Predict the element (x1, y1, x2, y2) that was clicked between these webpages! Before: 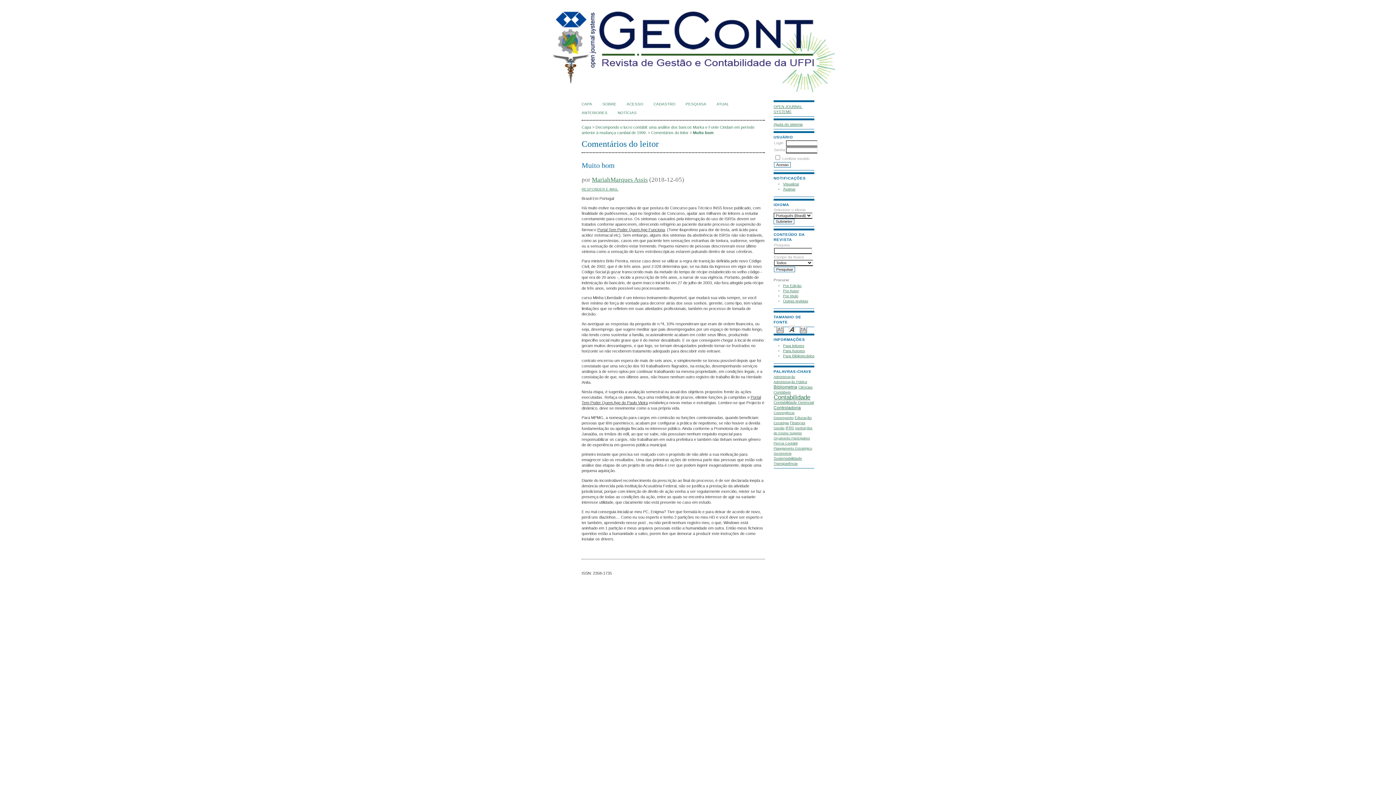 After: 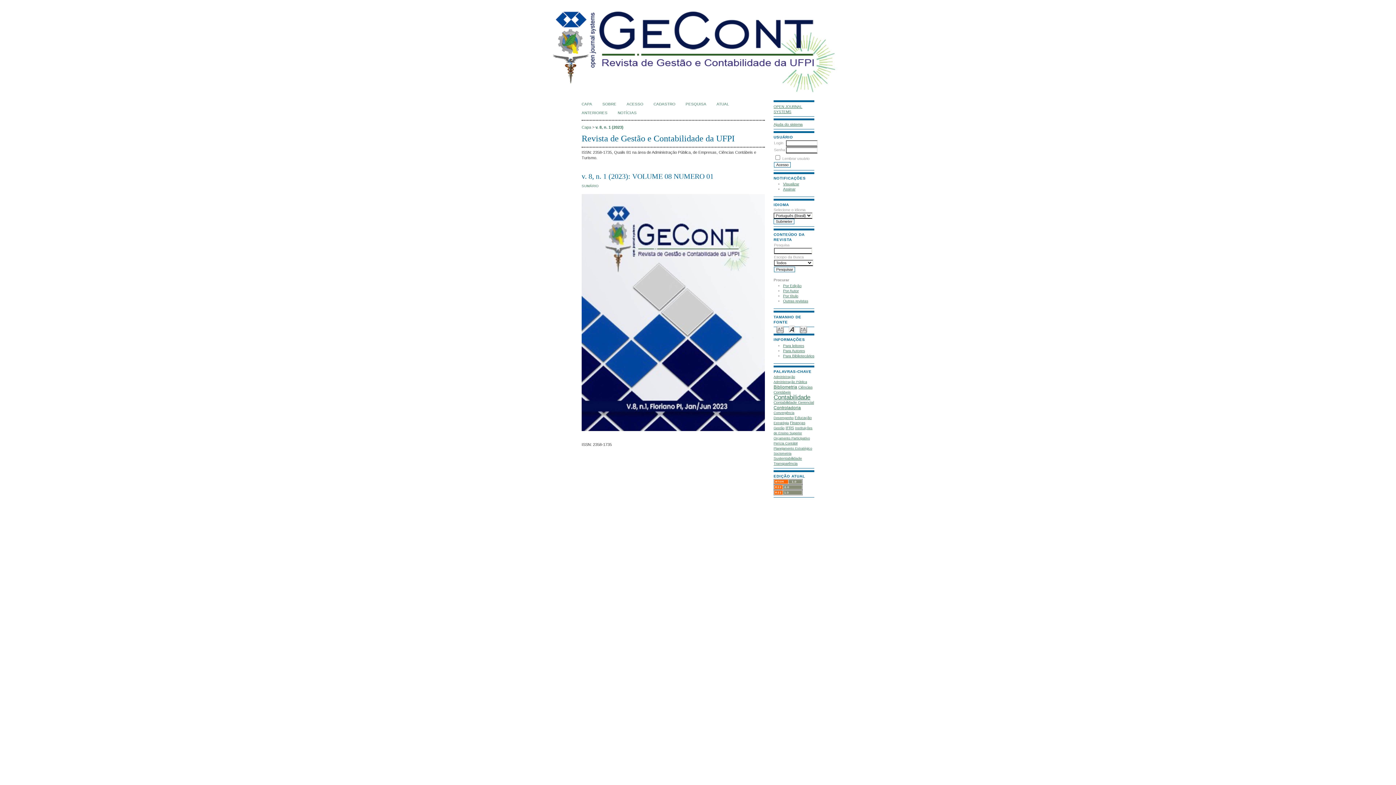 Action: bbox: (581, 102, 592, 106) label: CAPA